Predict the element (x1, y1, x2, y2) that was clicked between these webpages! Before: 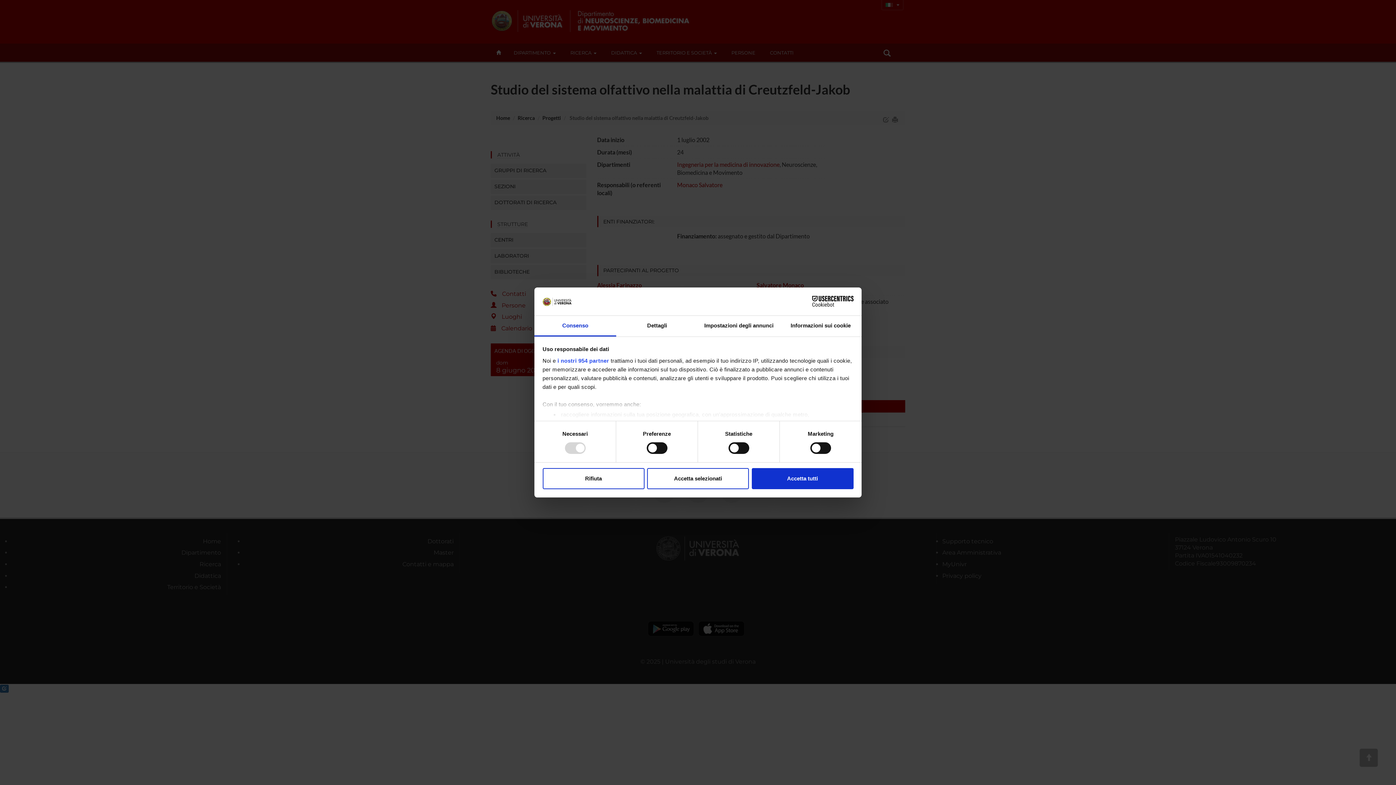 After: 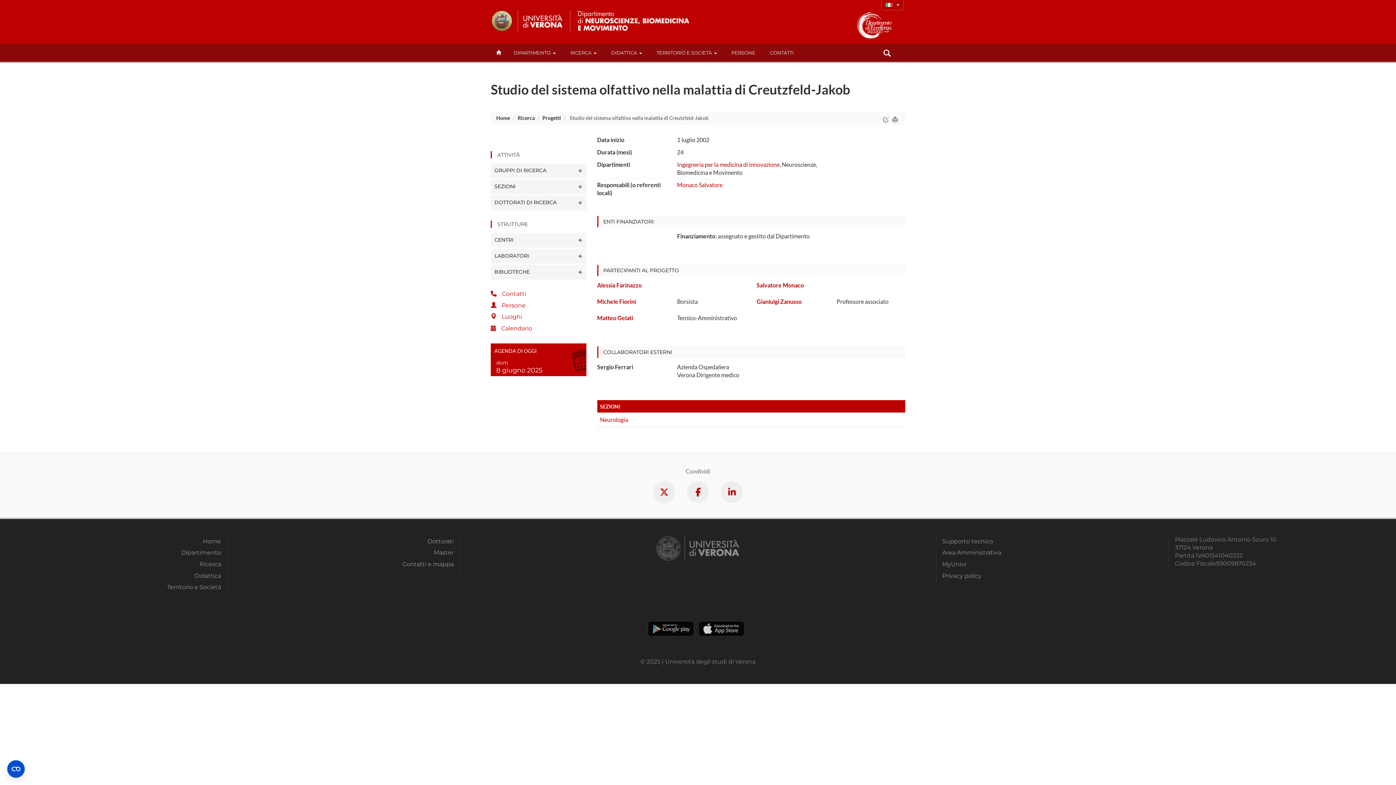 Action: bbox: (647, 468, 749, 489) label: Accetta selezionati